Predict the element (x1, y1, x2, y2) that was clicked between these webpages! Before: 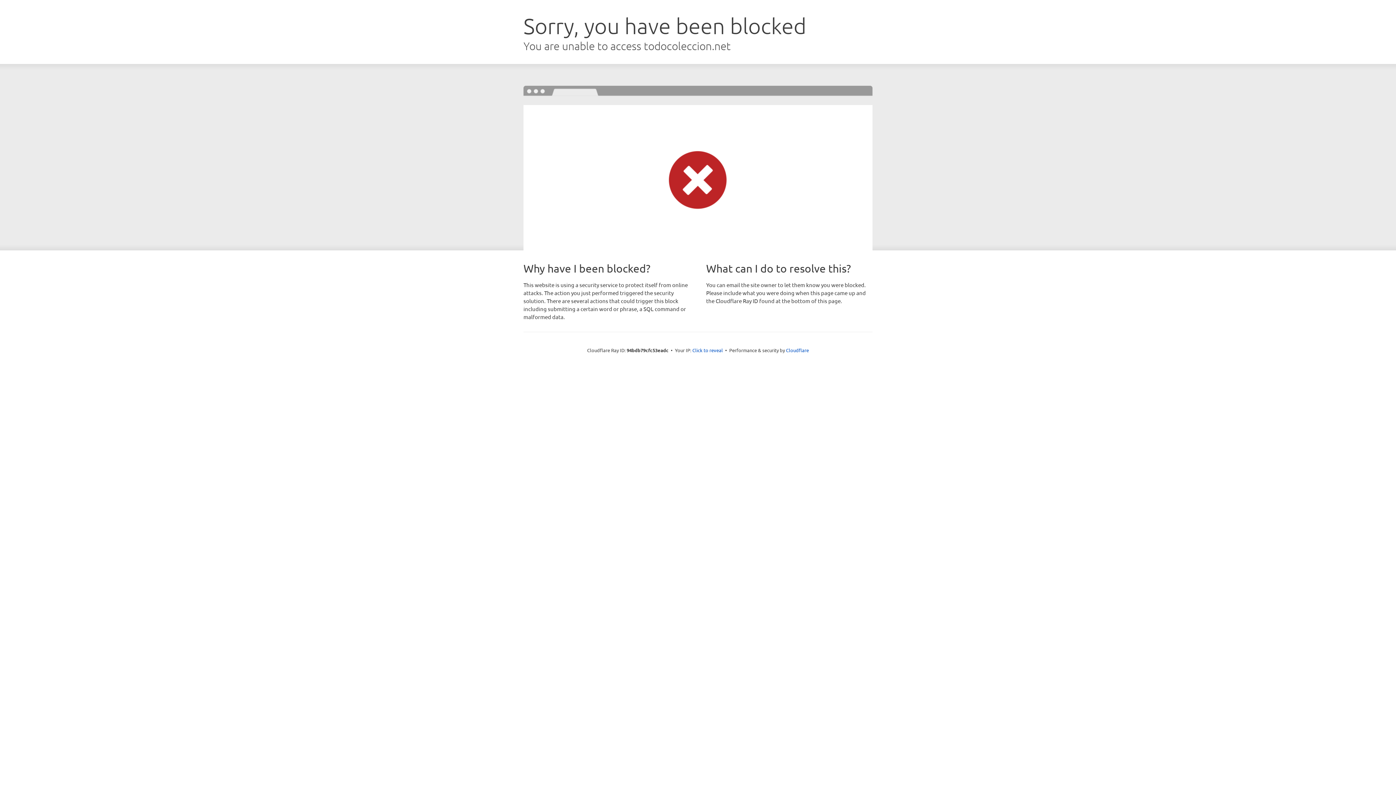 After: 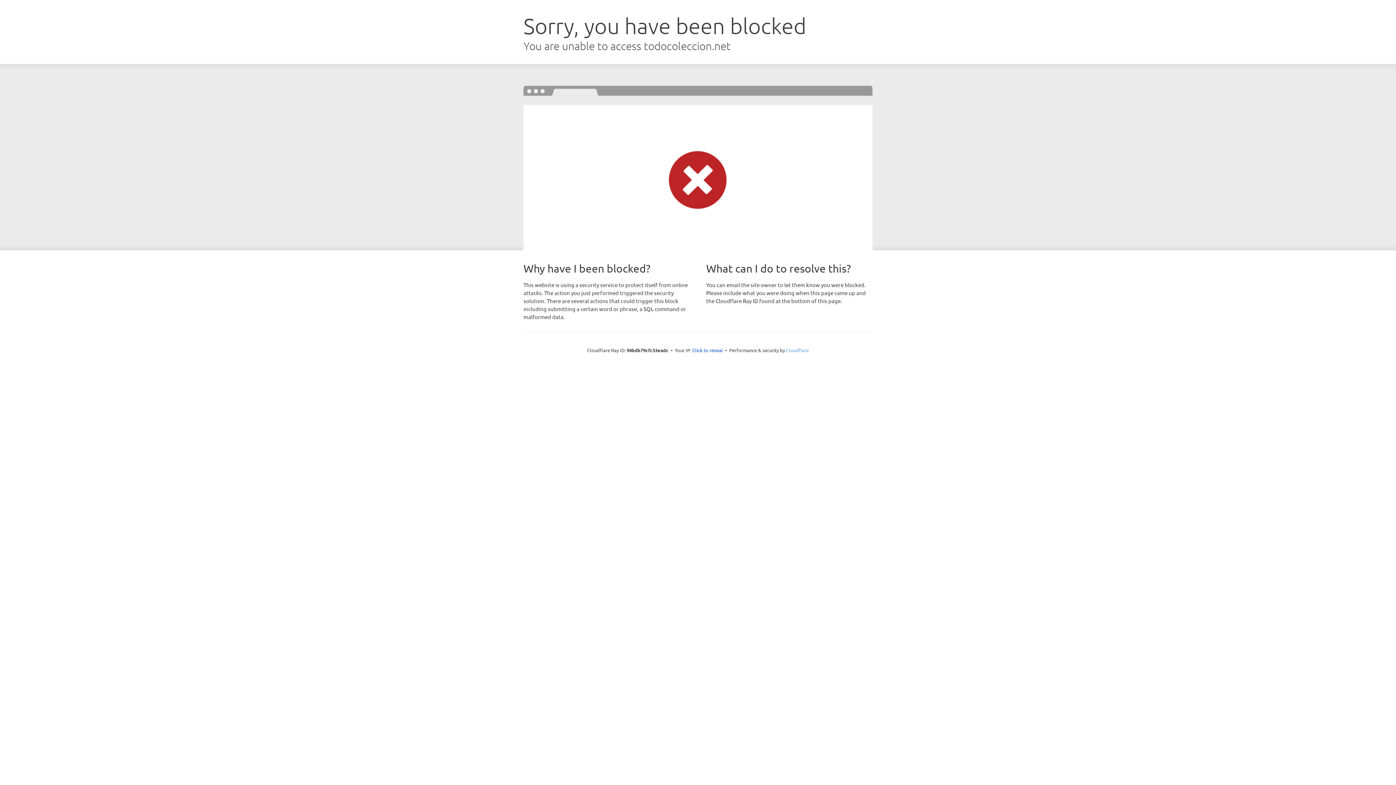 Action: bbox: (786, 347, 809, 353) label: Cloudflare